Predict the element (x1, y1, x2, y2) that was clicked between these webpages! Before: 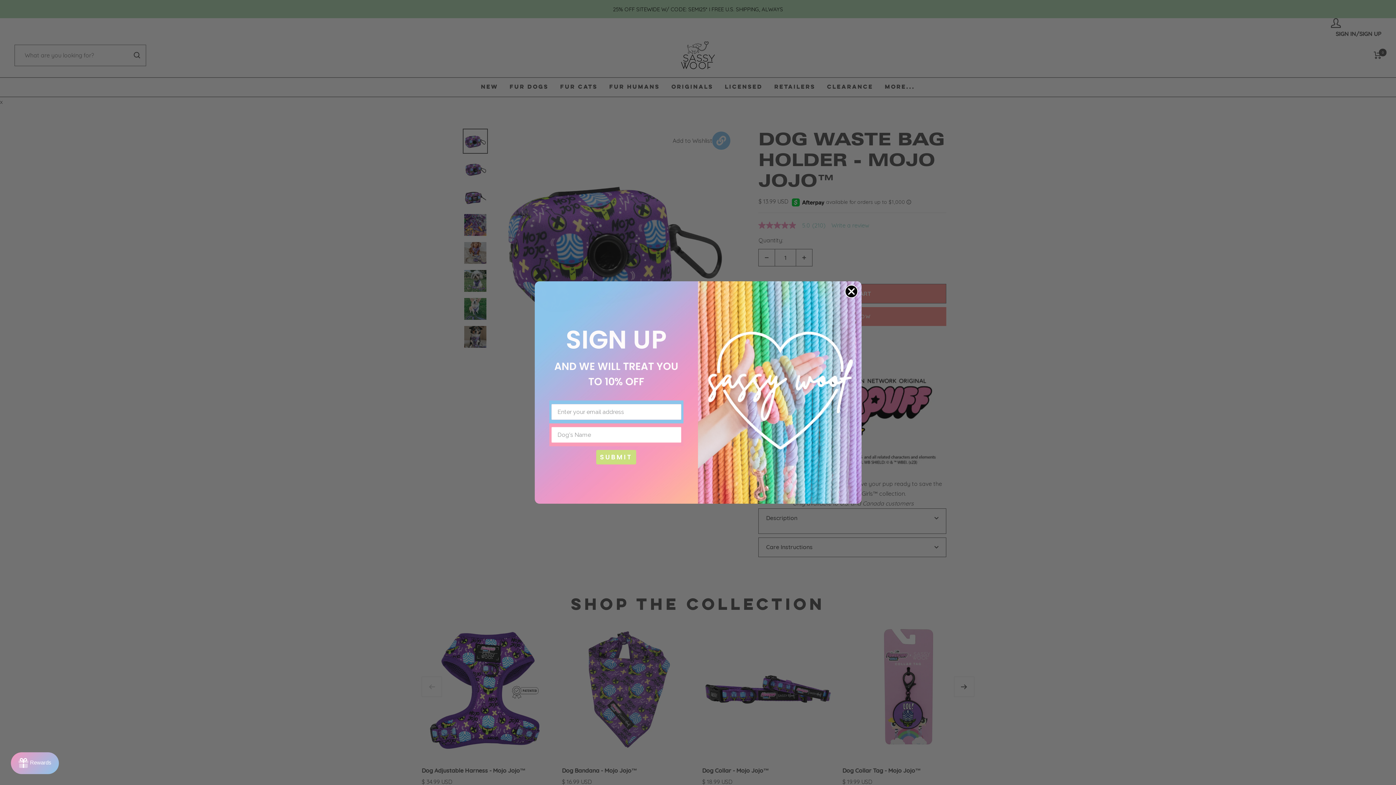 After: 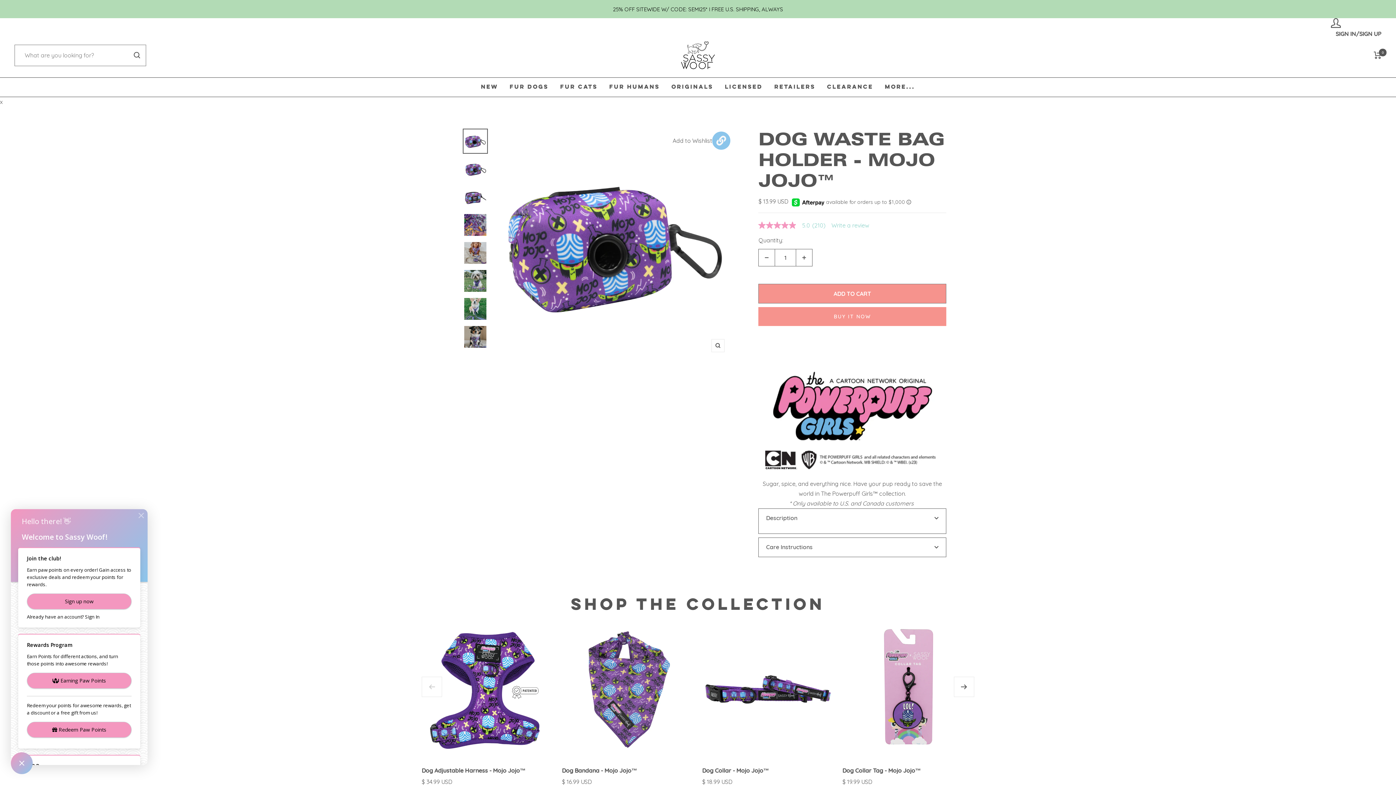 Action: bbox: (10, 752, 58, 774) label: Rewards